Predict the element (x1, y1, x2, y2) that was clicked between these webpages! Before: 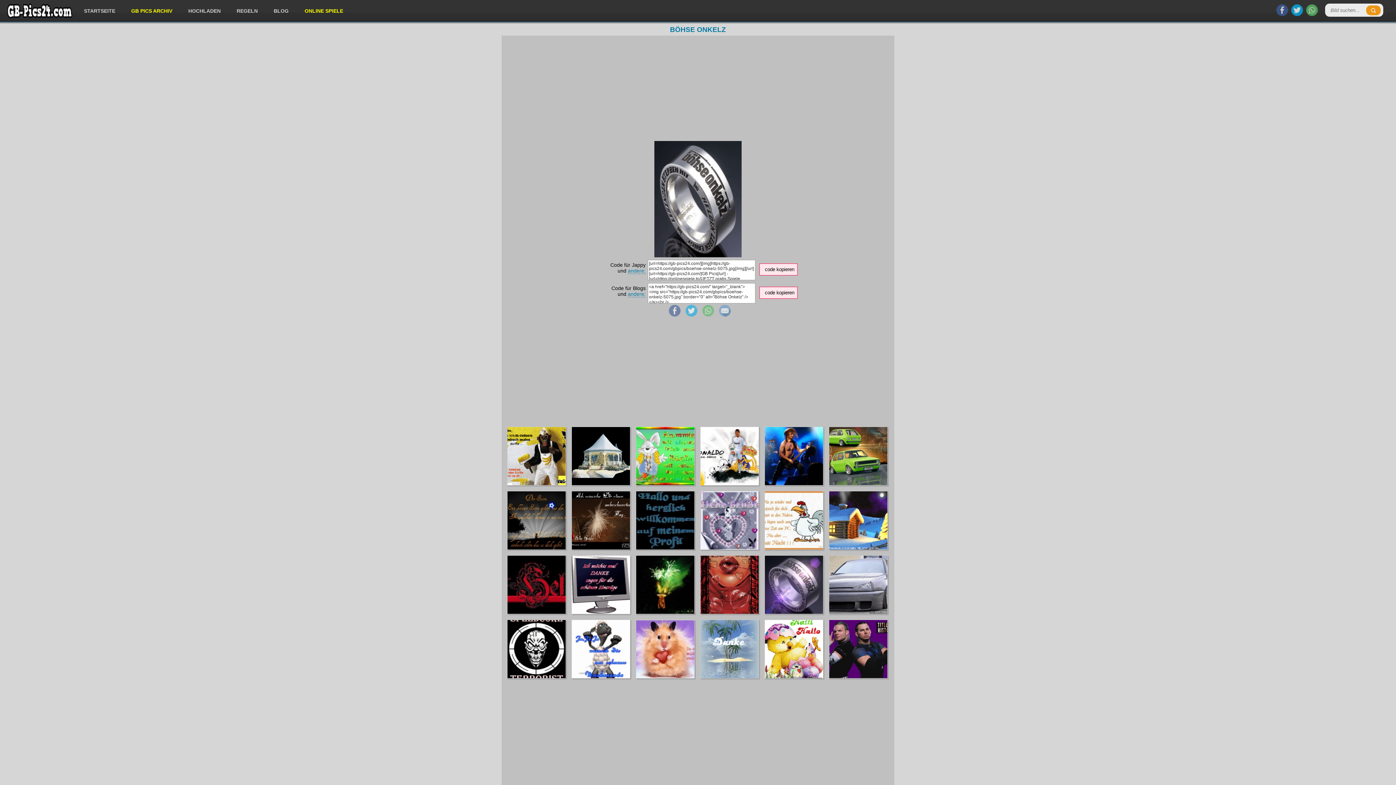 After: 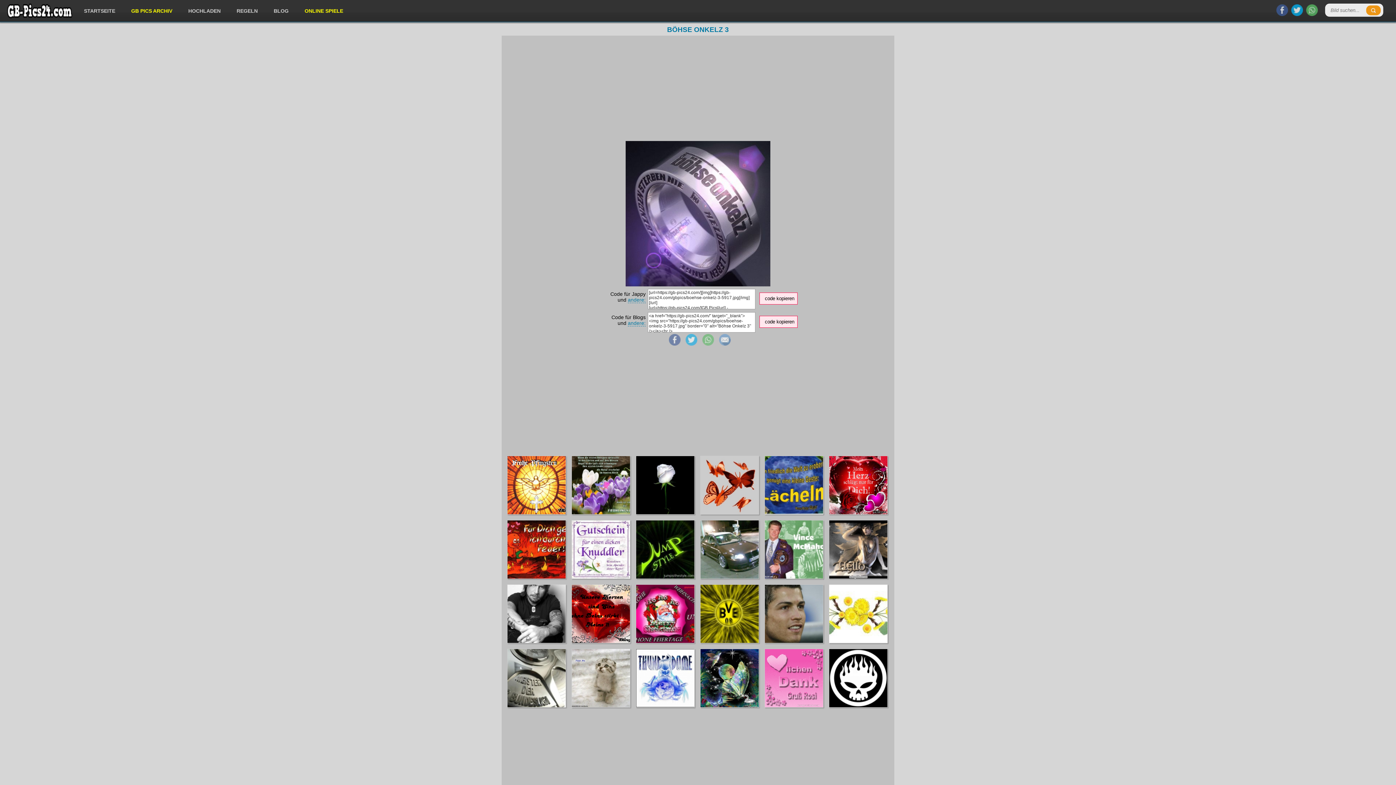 Action: bbox: (765, 609, 823, 615)